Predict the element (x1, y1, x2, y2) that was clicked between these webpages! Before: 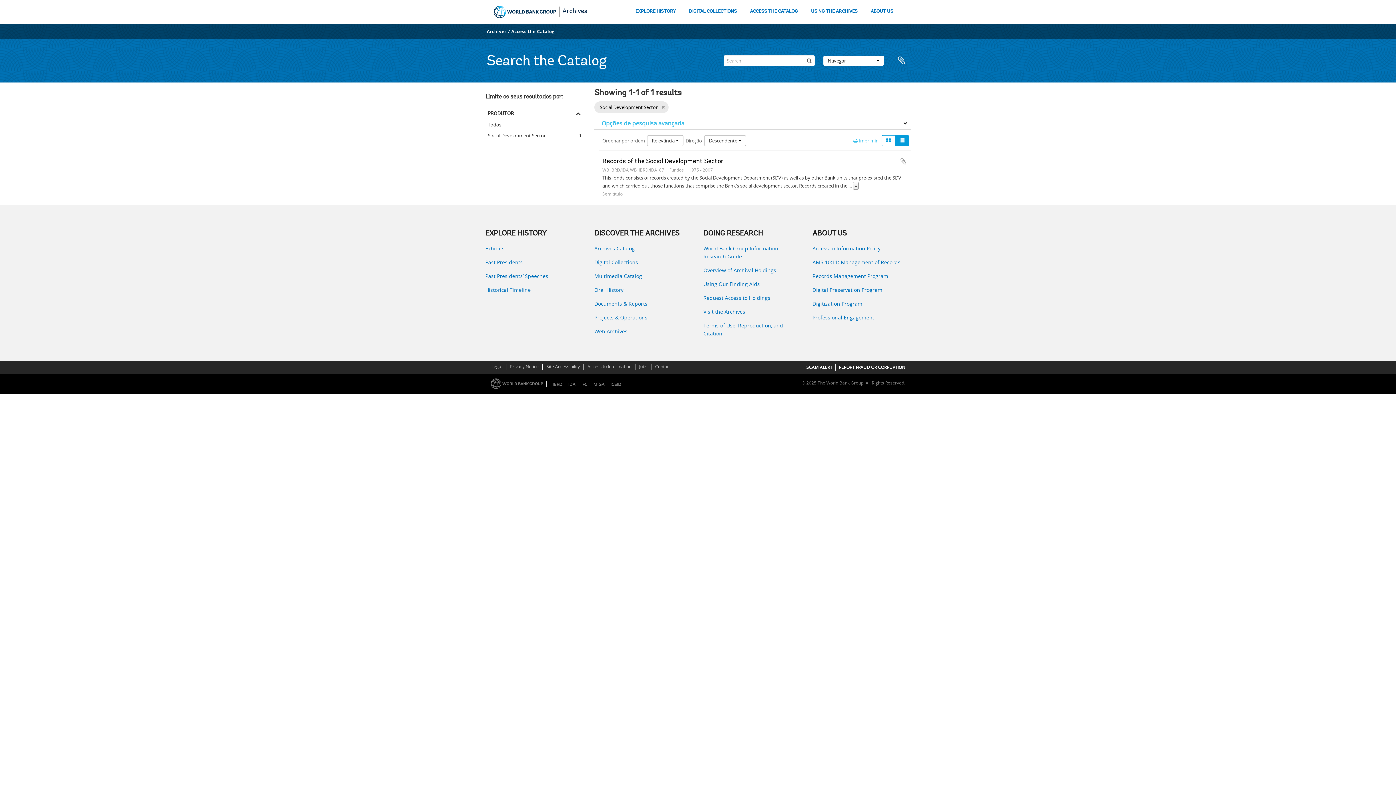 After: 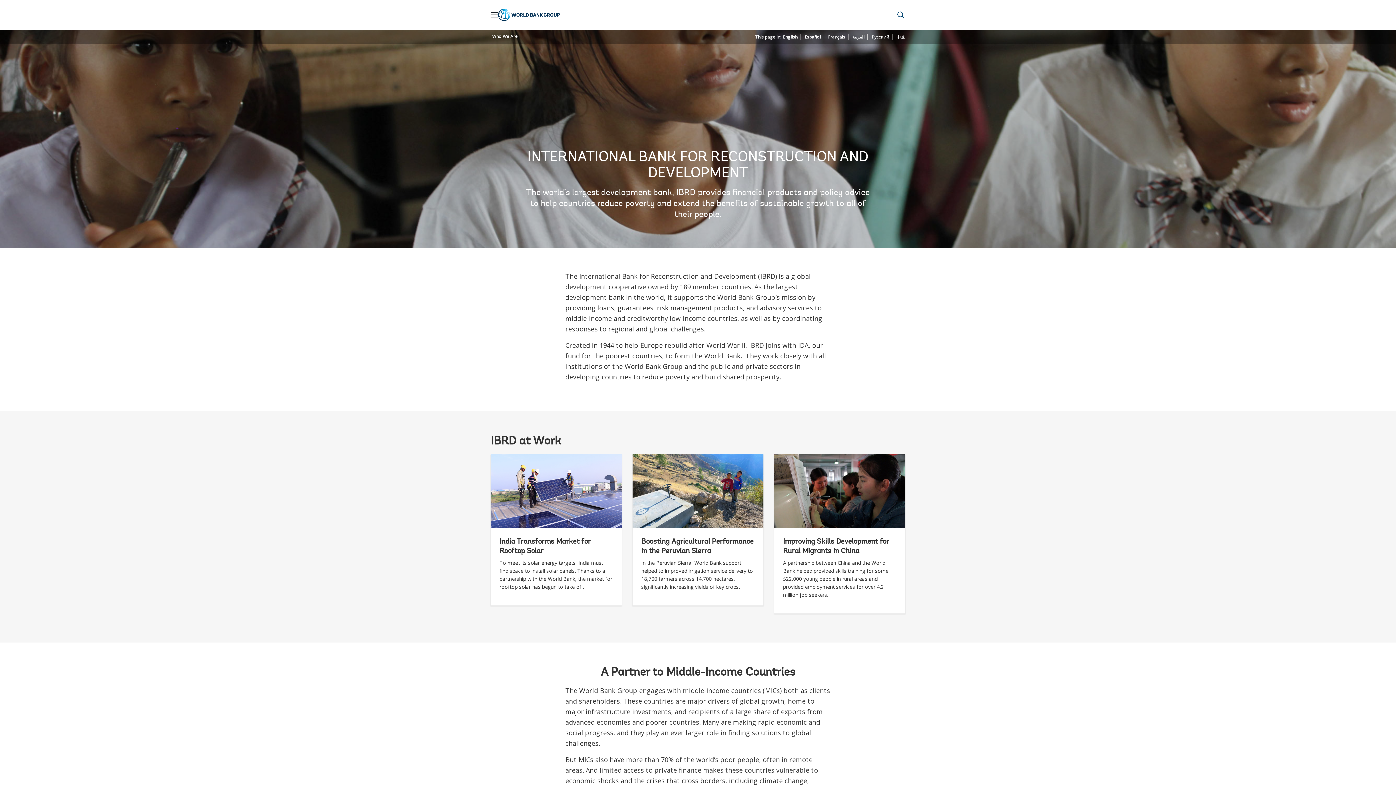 Action: bbox: (549, 381, 565, 387) label: IBRD